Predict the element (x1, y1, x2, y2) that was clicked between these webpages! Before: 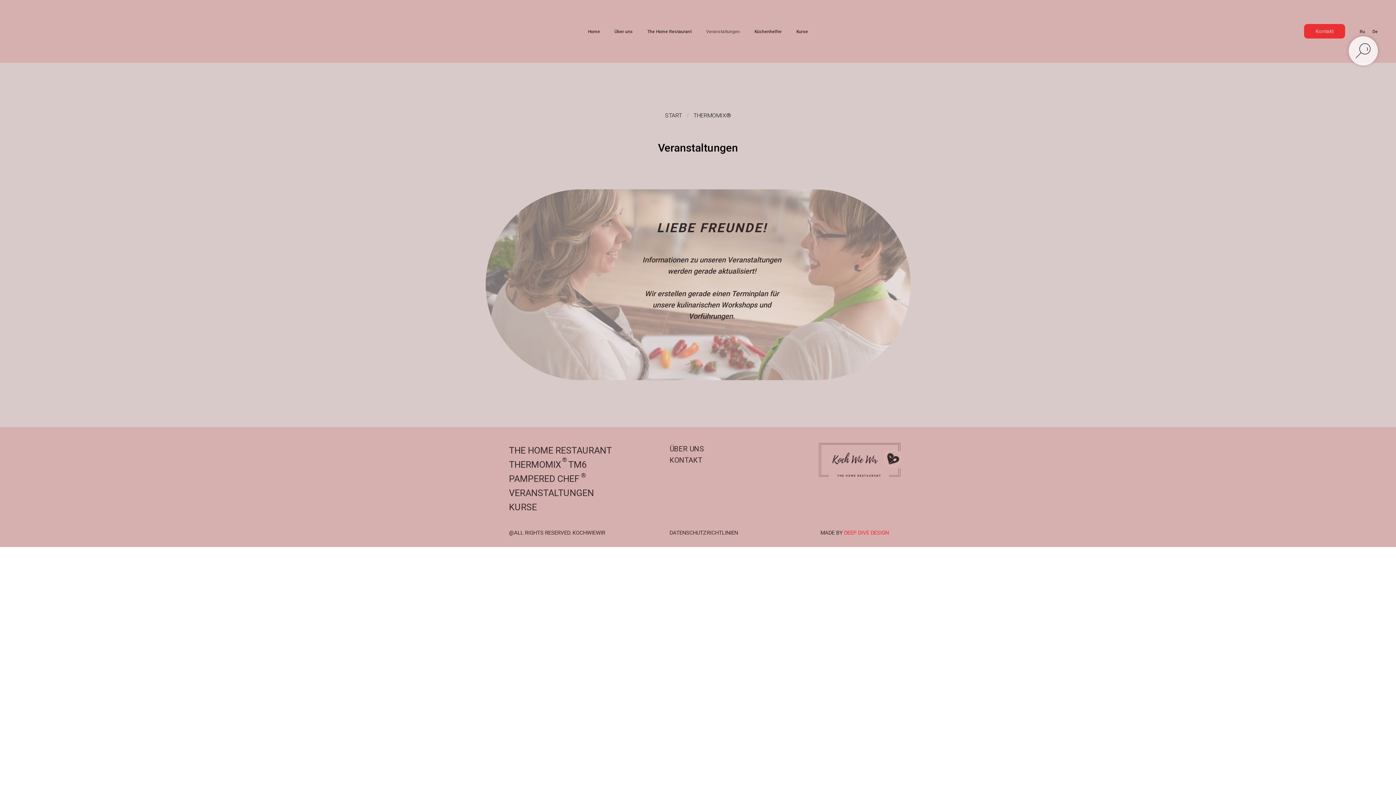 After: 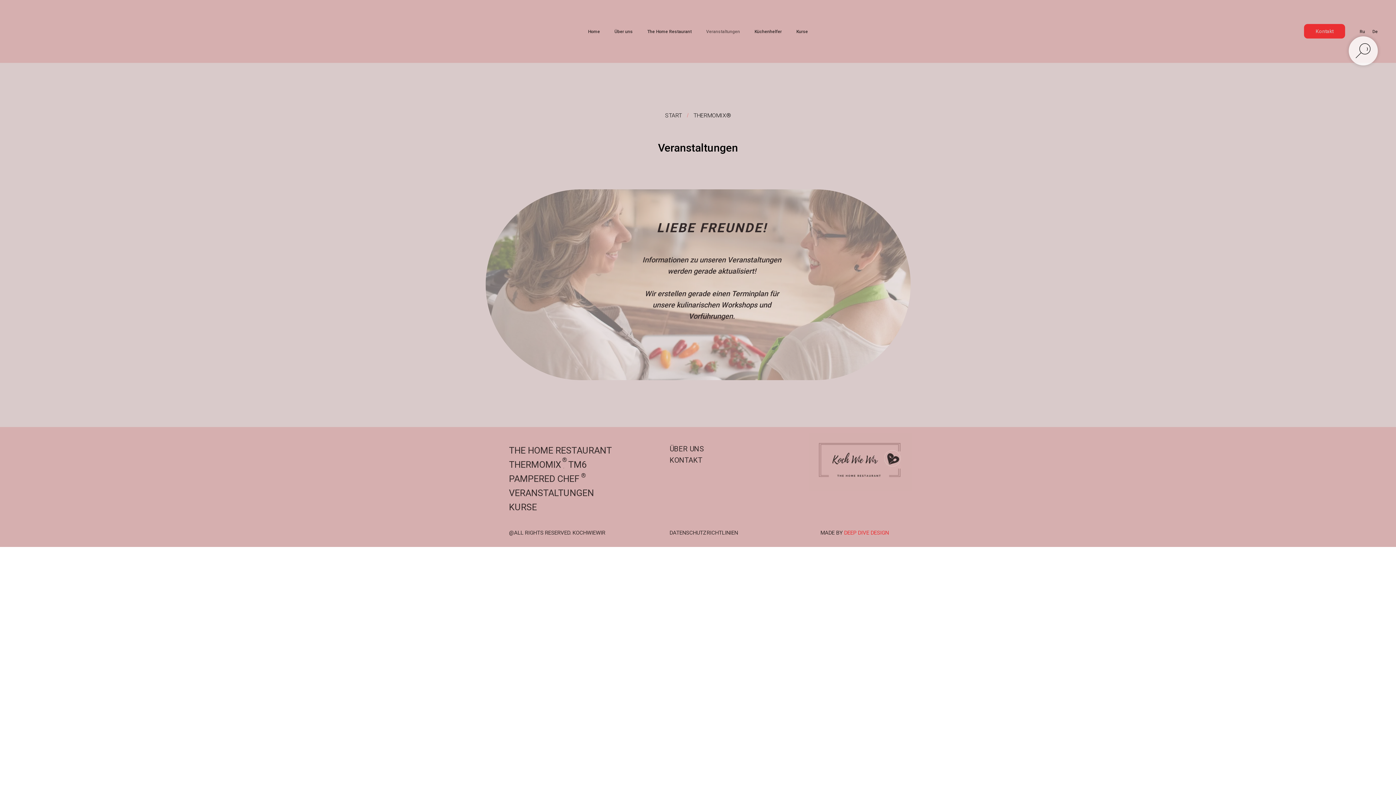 Action: label: VERANSTALTUNGEN bbox: (509, 487, 594, 498)